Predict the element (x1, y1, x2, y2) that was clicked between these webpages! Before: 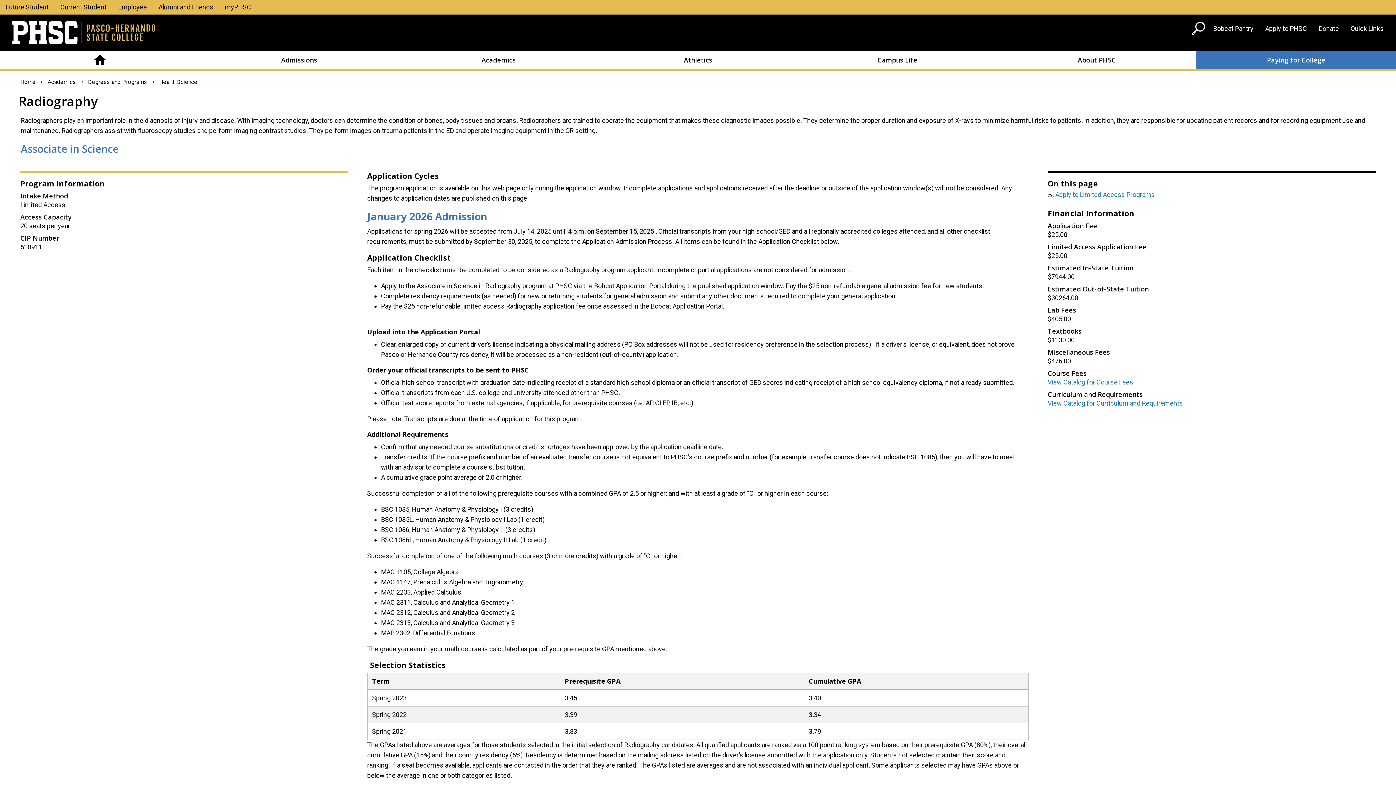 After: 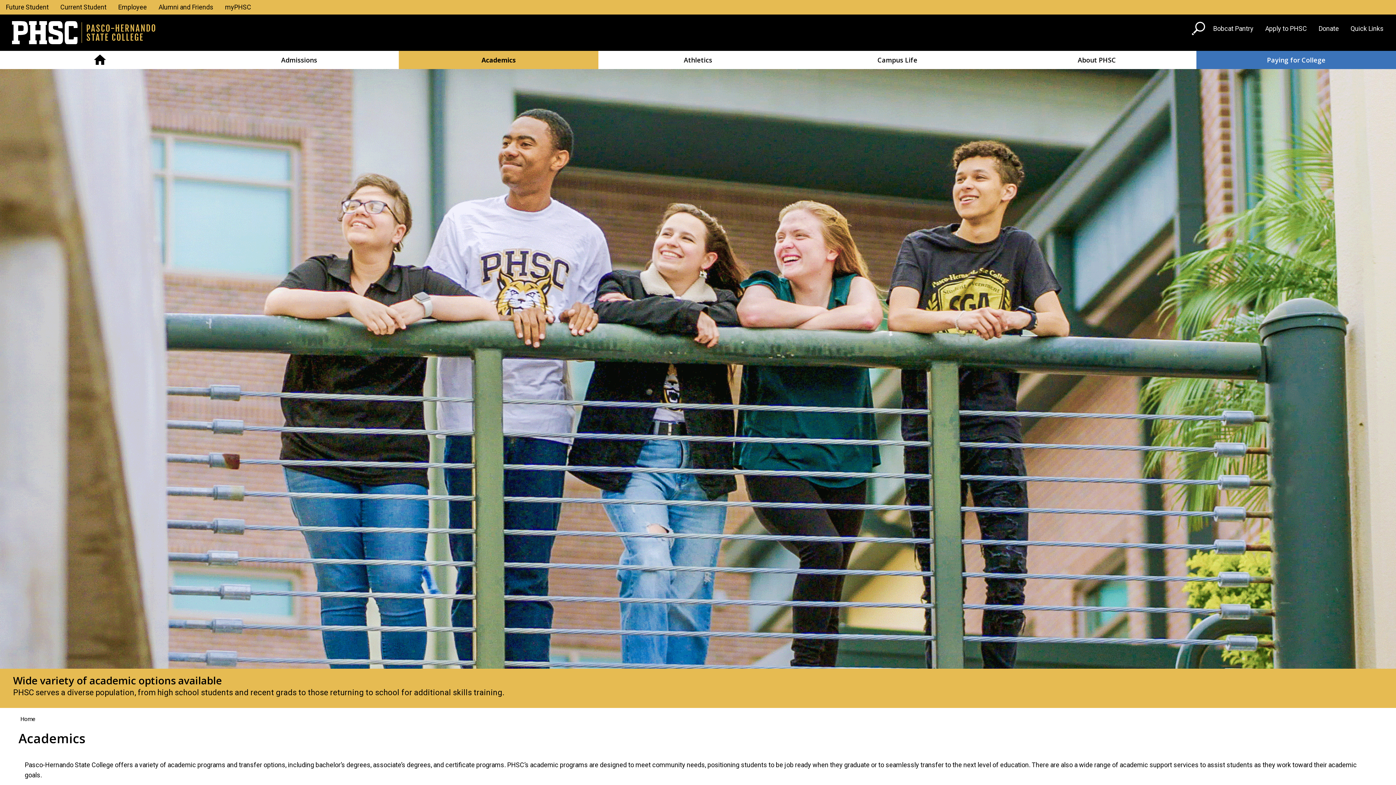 Action: bbox: (398, 51, 598, 69) label: Academics